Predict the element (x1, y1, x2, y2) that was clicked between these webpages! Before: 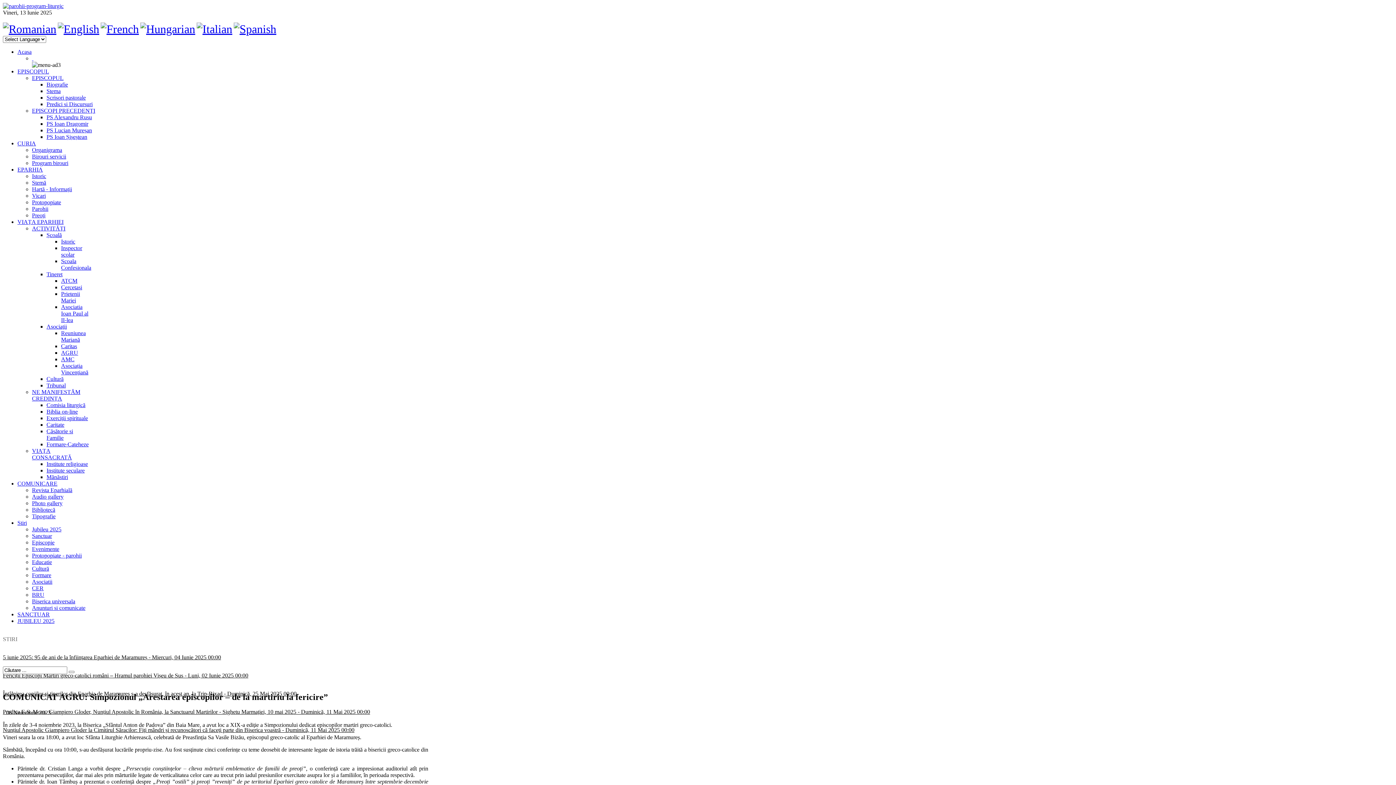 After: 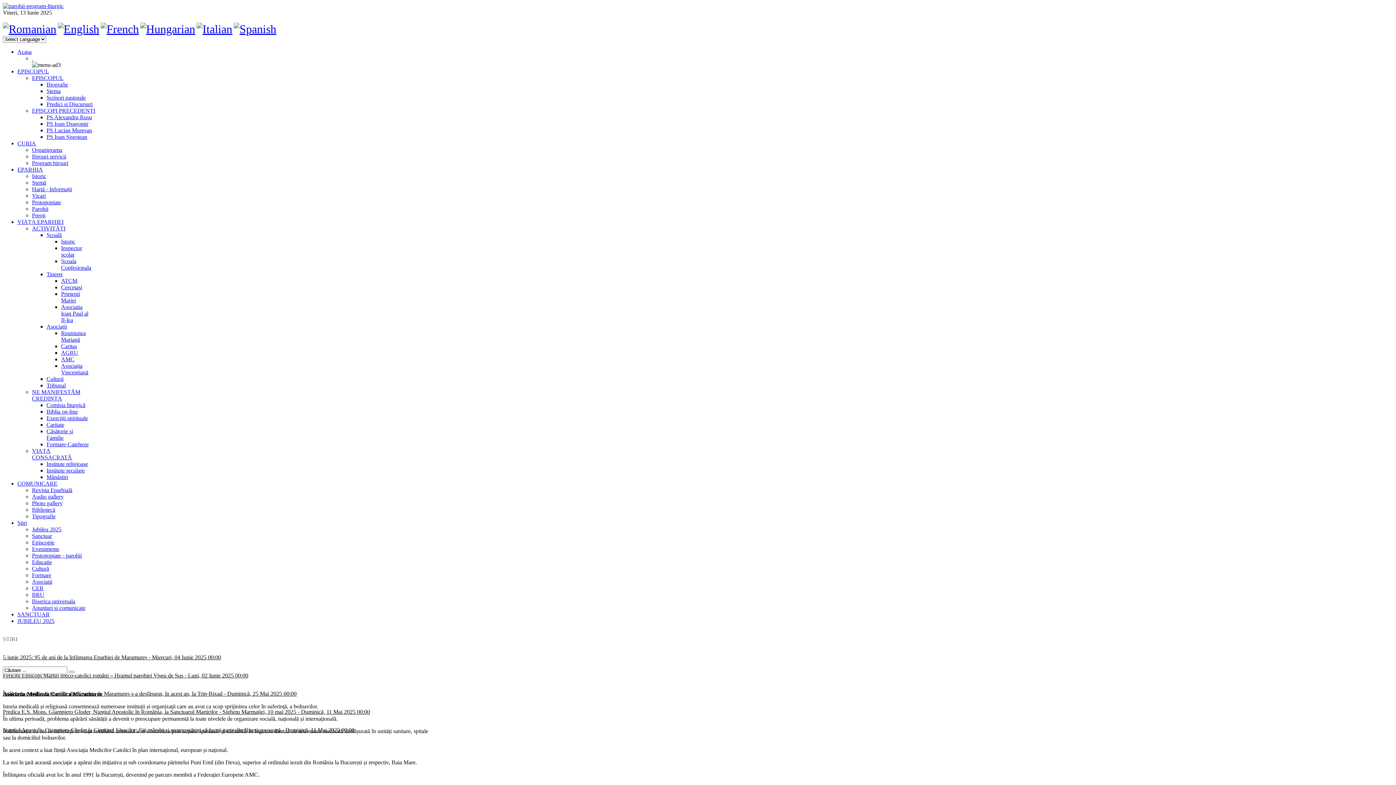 Action: label: AMC bbox: (61, 356, 74, 362)